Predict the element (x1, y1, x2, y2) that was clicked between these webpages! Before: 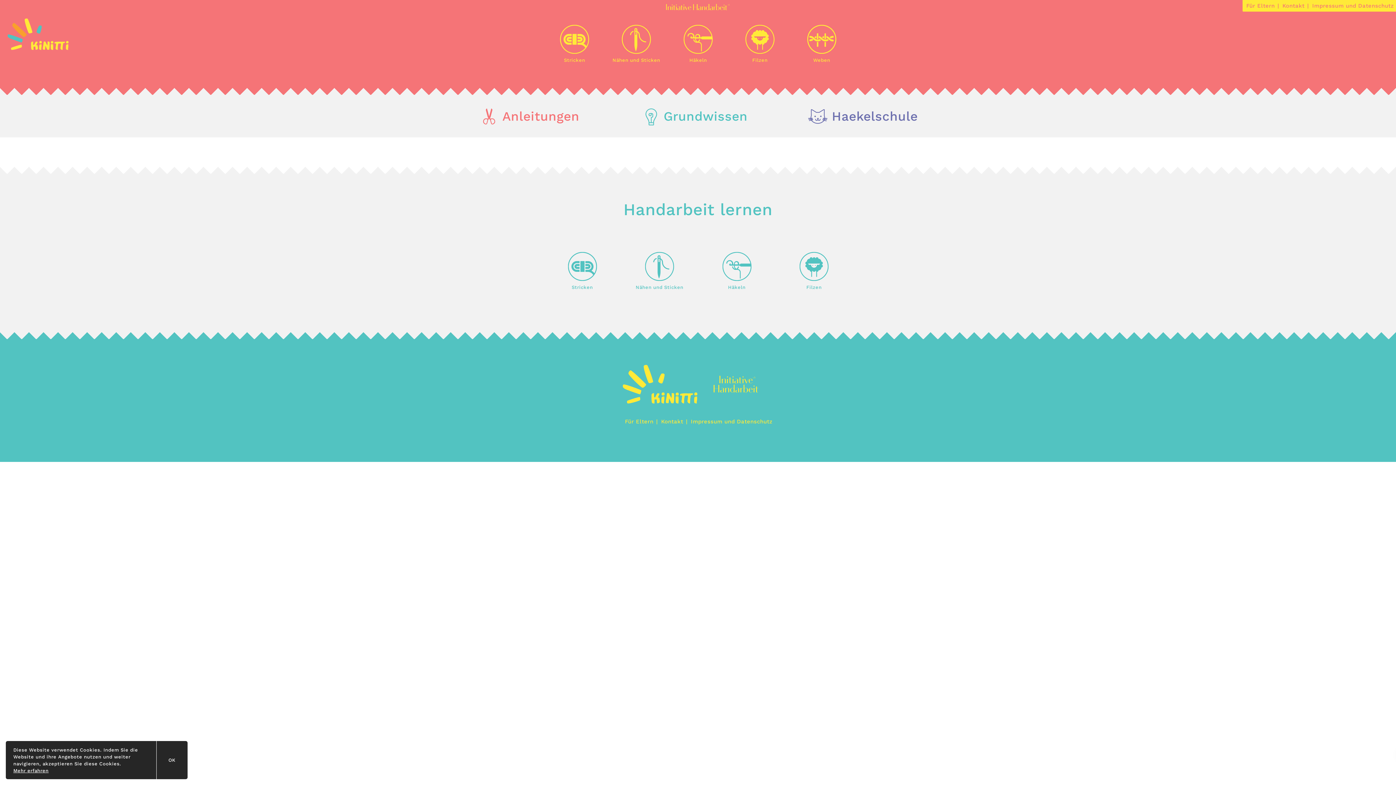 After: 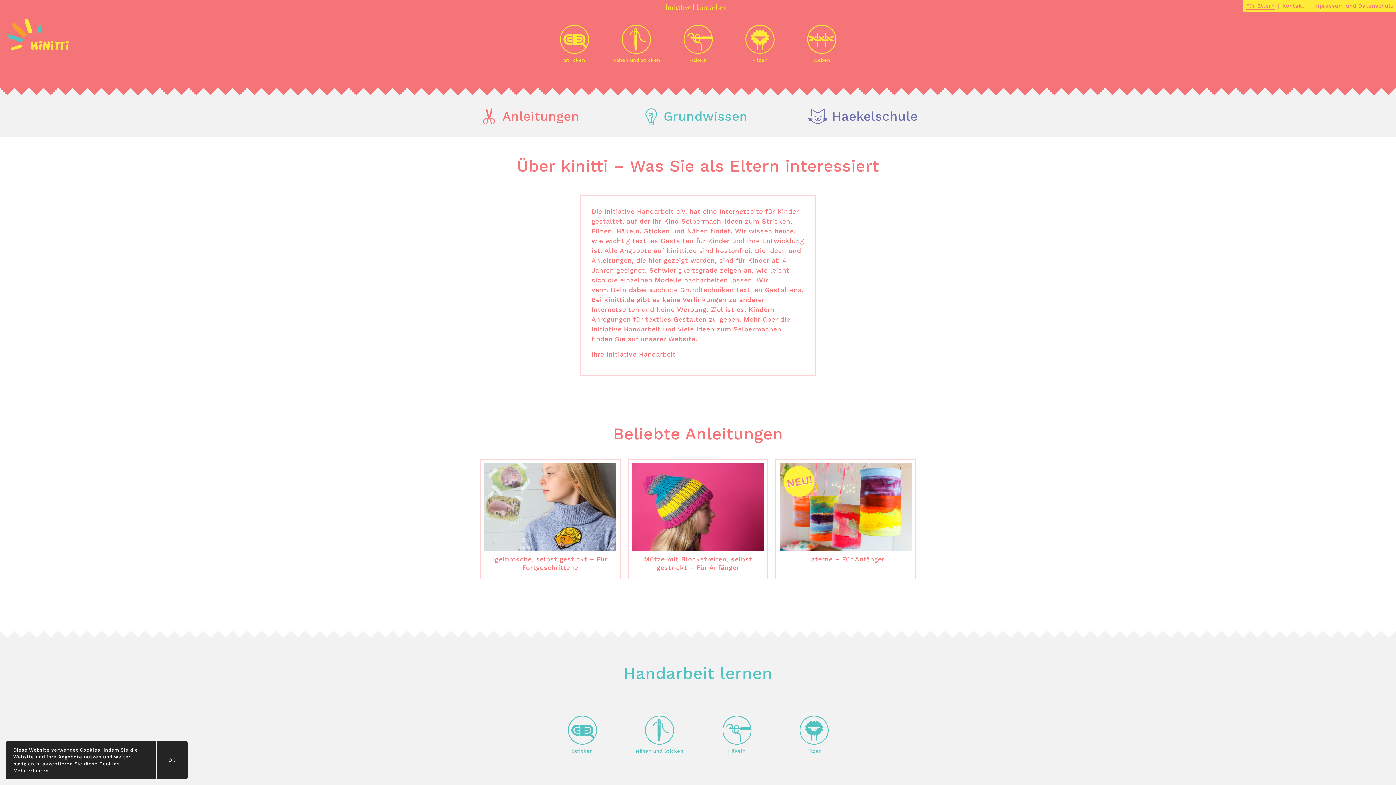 Action: label: Für Eltern bbox: (1246, 2, 1275, 9)